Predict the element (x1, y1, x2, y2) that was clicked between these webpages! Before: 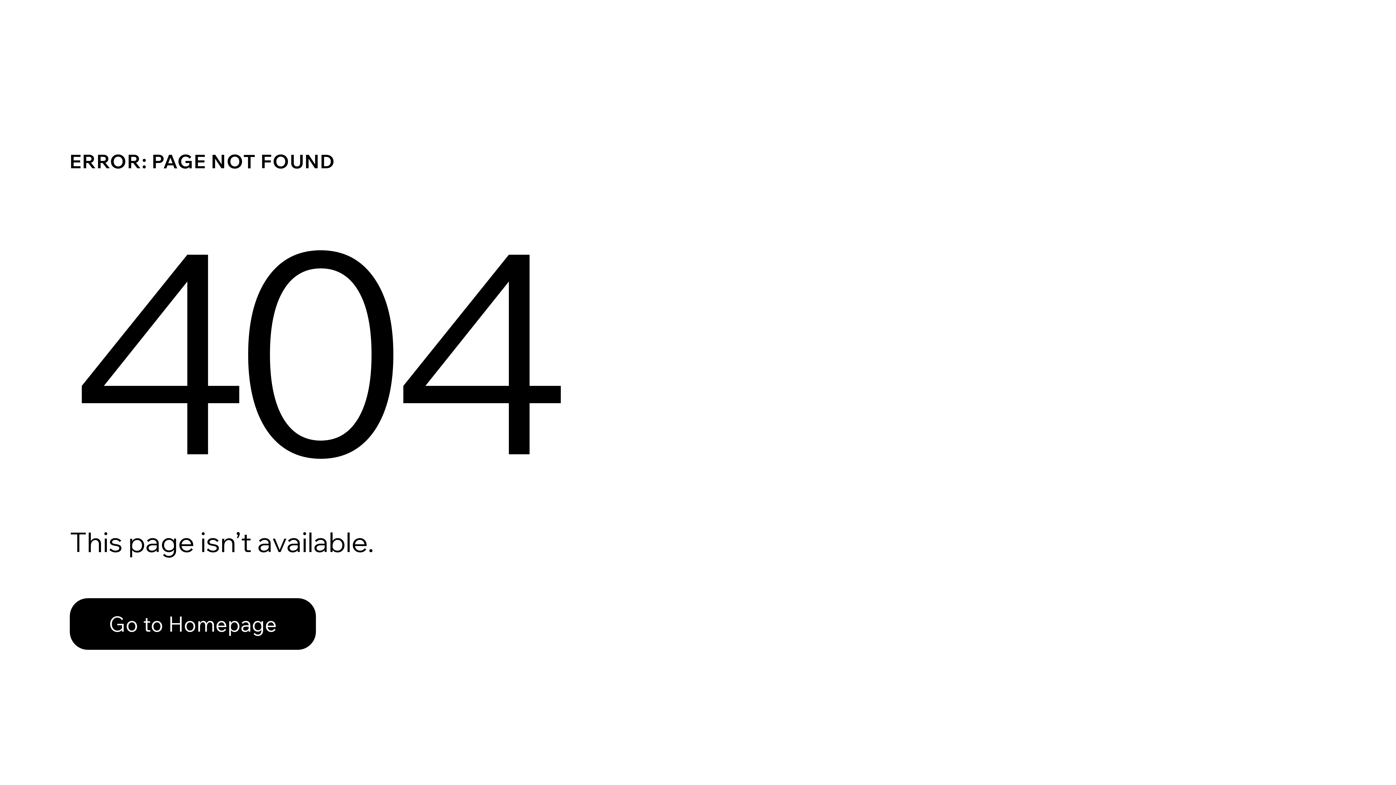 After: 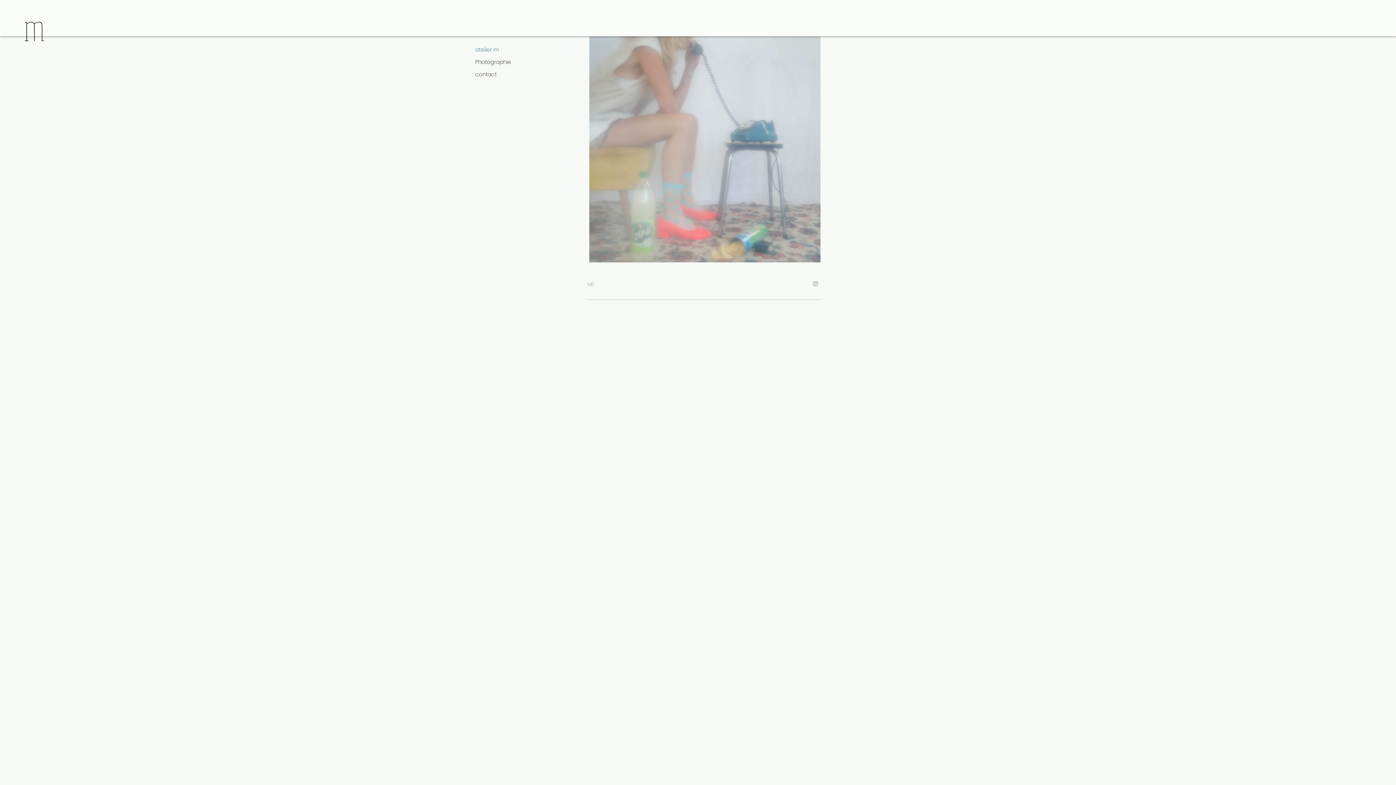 Action: bbox: (69, 598, 316, 650) label: Go to Homepage